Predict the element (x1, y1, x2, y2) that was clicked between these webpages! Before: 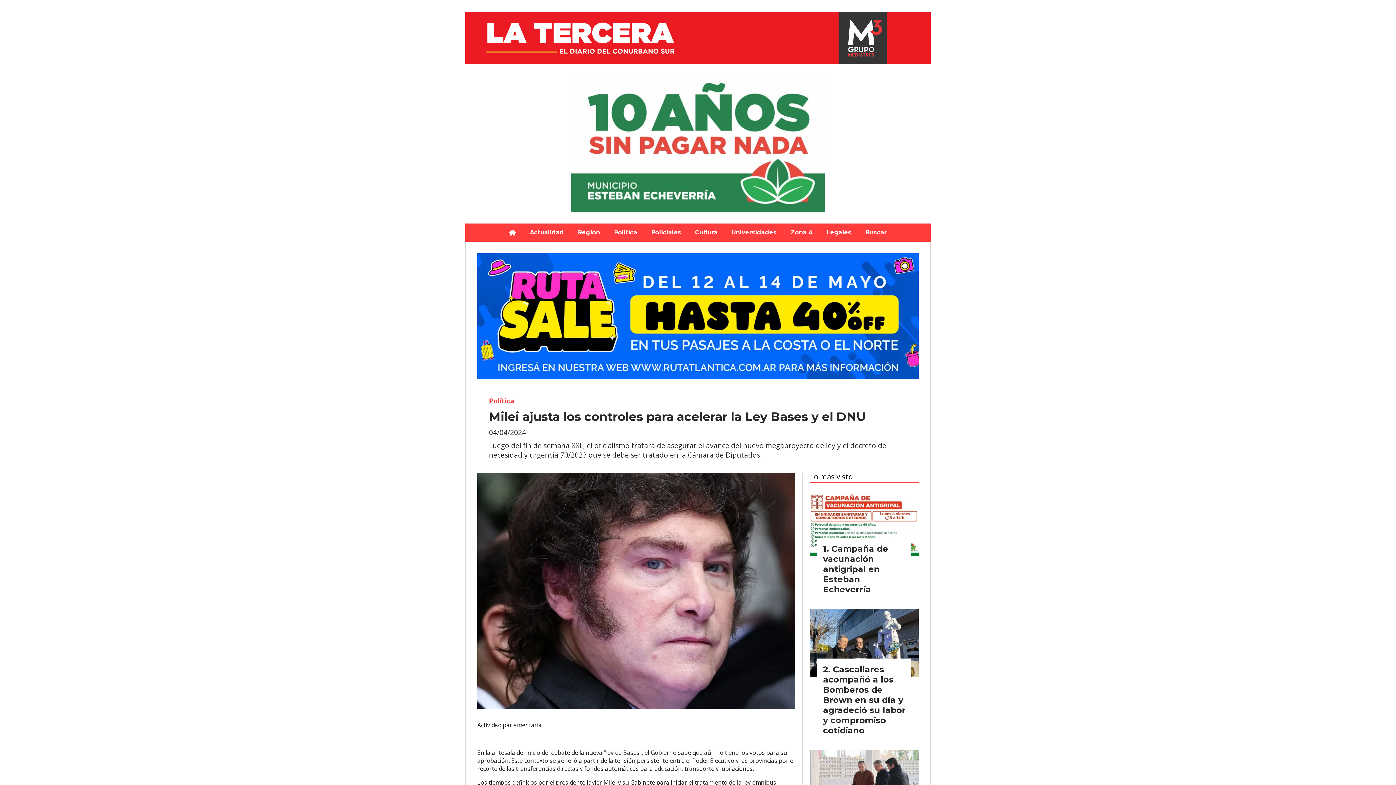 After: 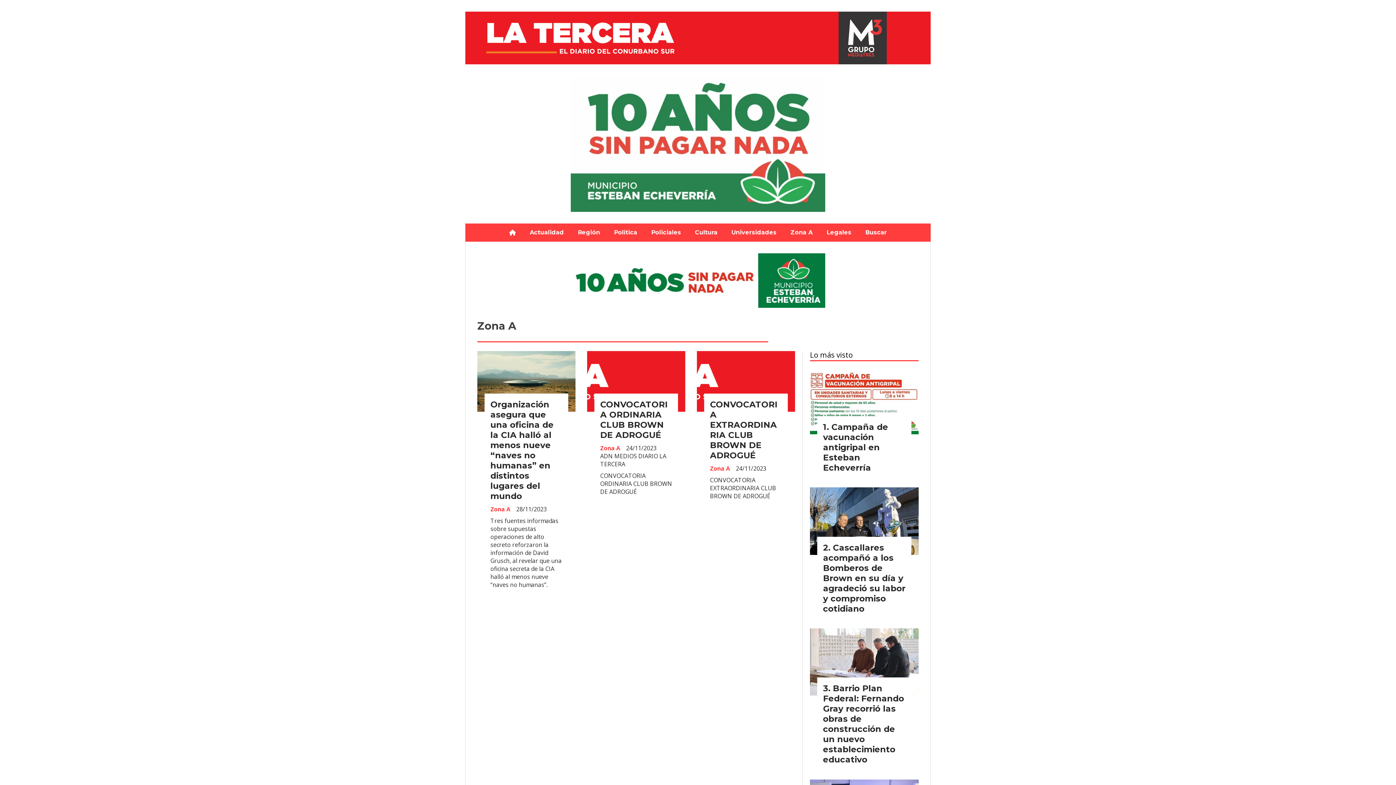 Action: bbox: (783, 221, 819, 243) label: Zona A